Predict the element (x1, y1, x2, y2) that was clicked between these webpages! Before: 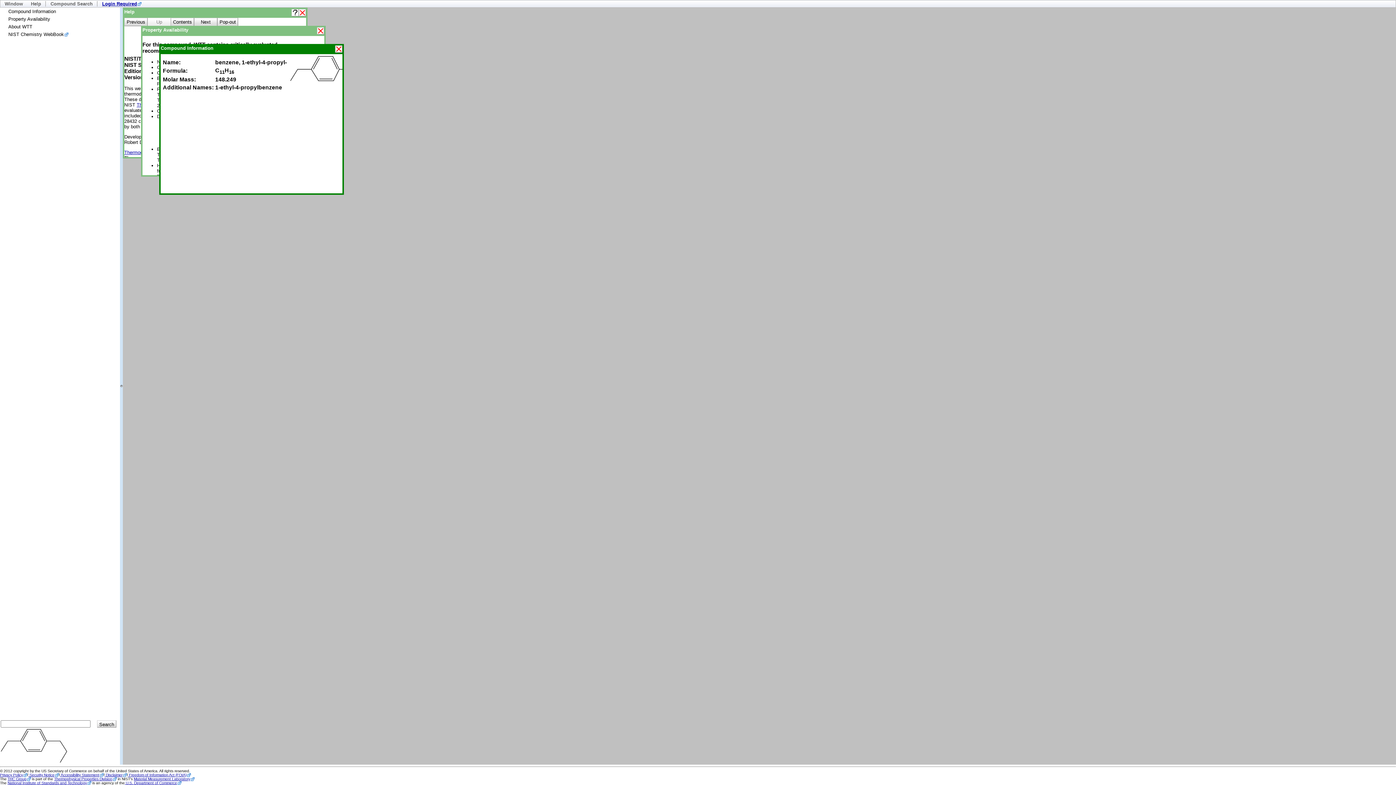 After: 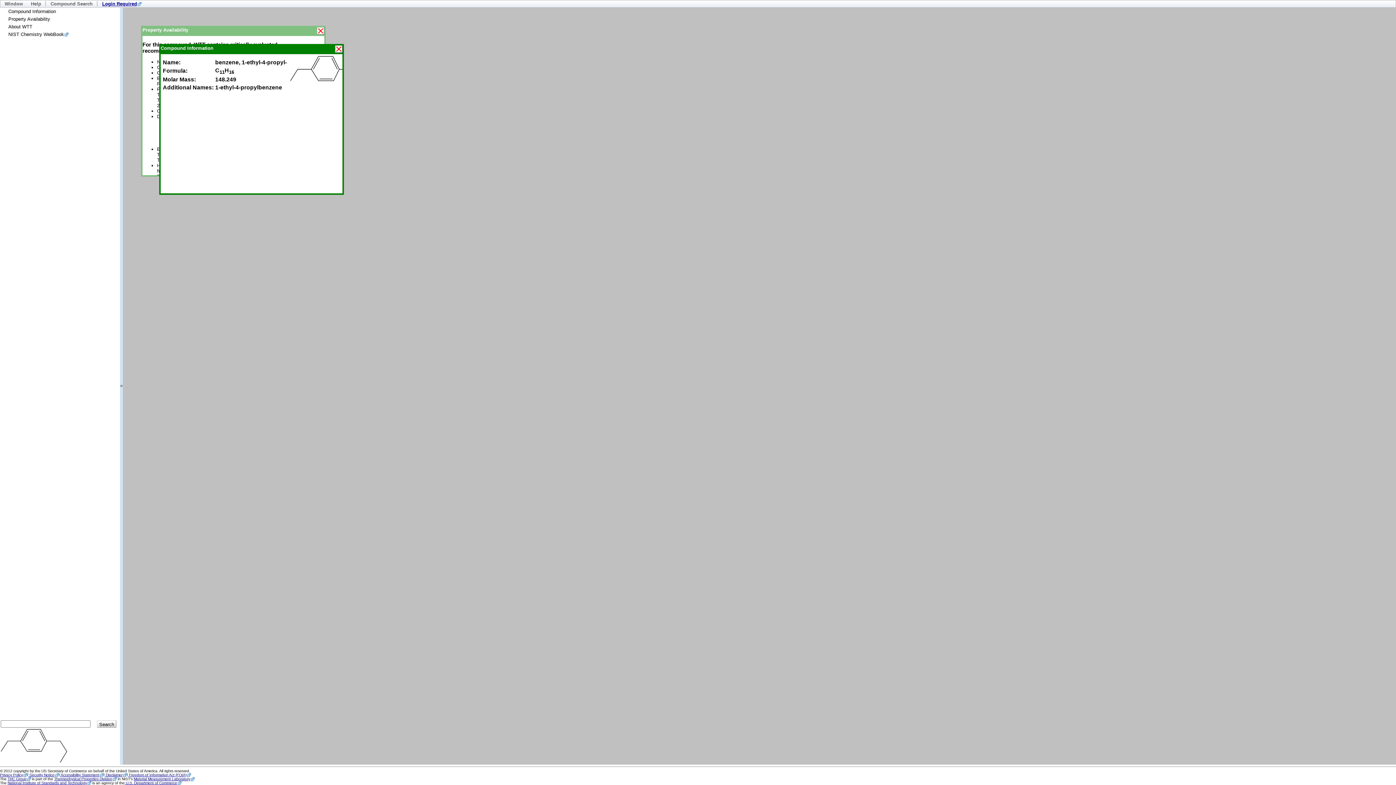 Action: bbox: (298, 9, 306, 16)